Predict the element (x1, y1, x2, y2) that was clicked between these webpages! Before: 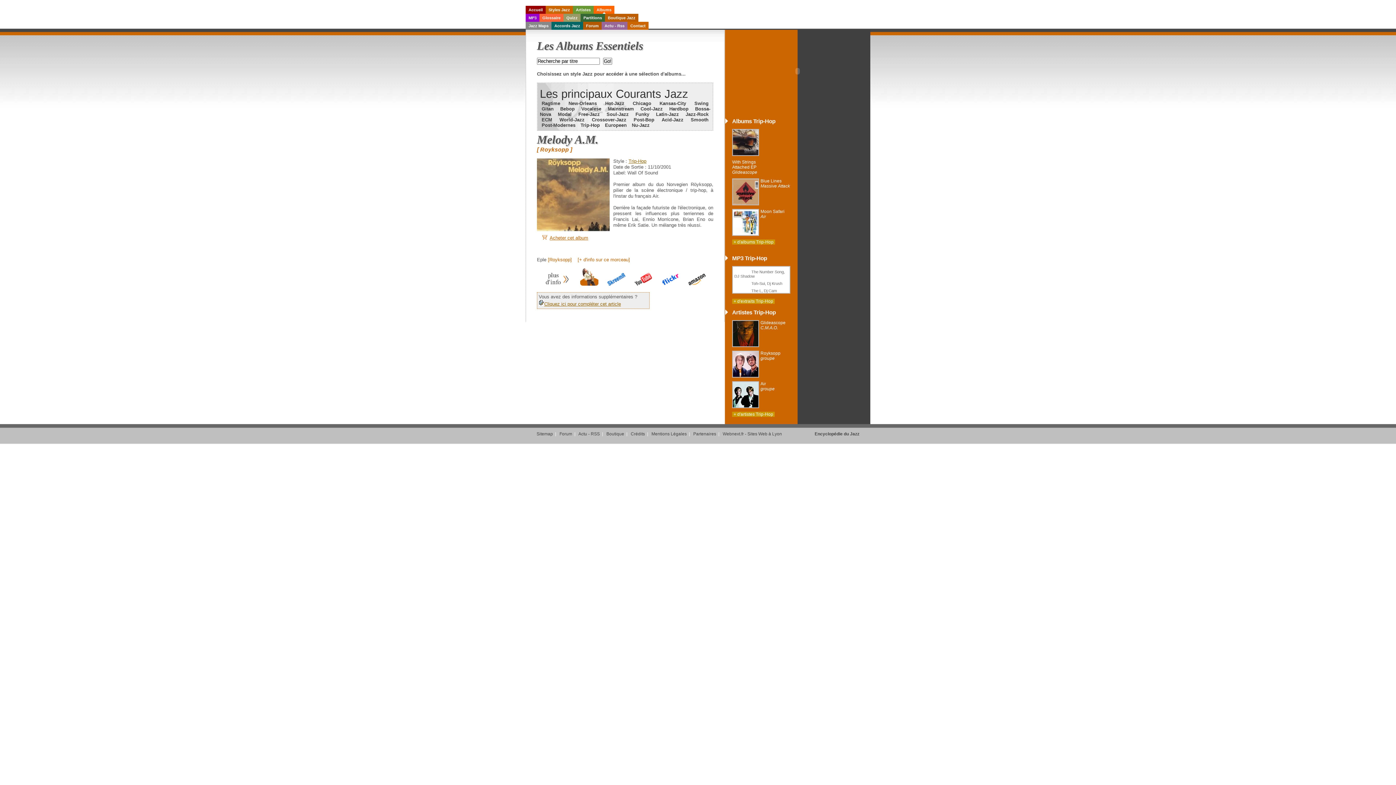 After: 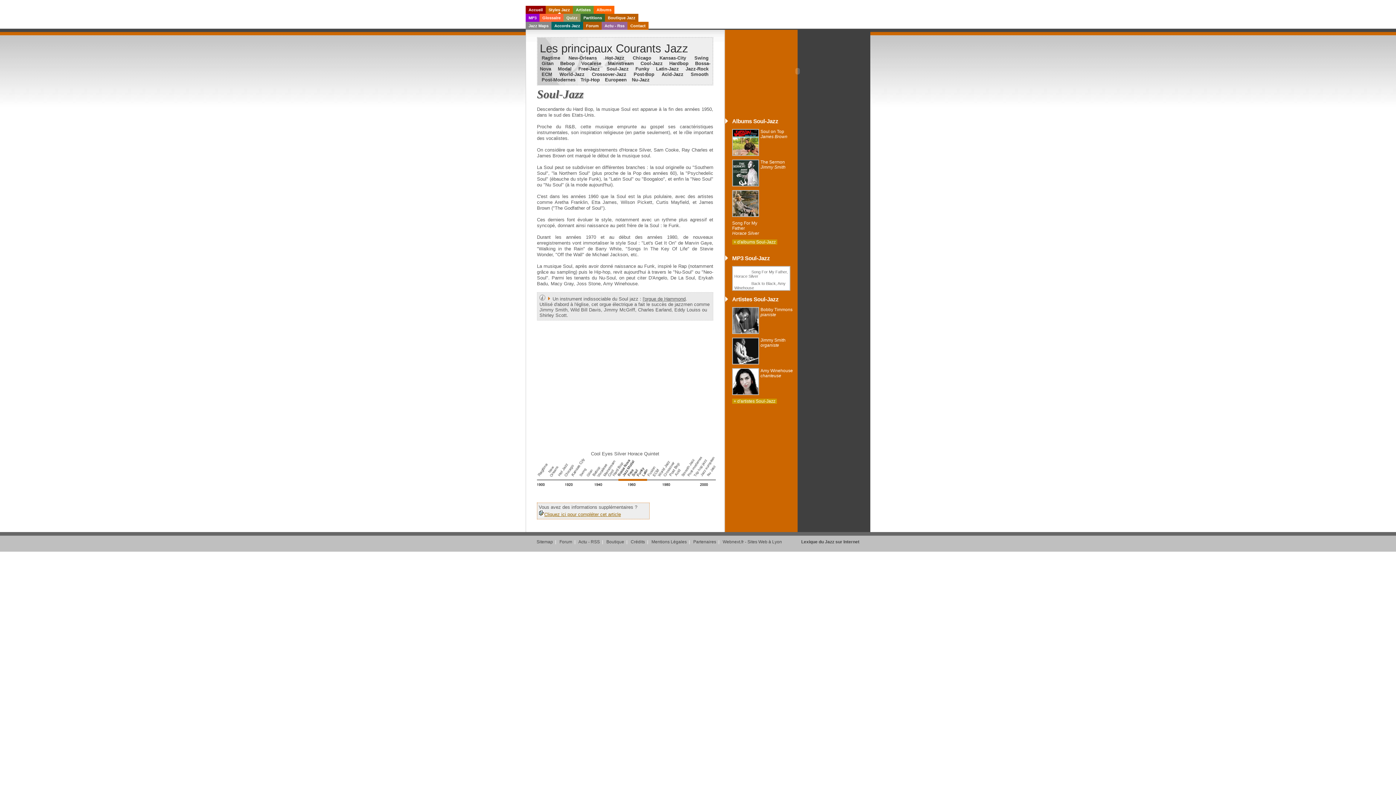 Action: bbox: (606, 111, 628, 117) label: Soul-Jazz